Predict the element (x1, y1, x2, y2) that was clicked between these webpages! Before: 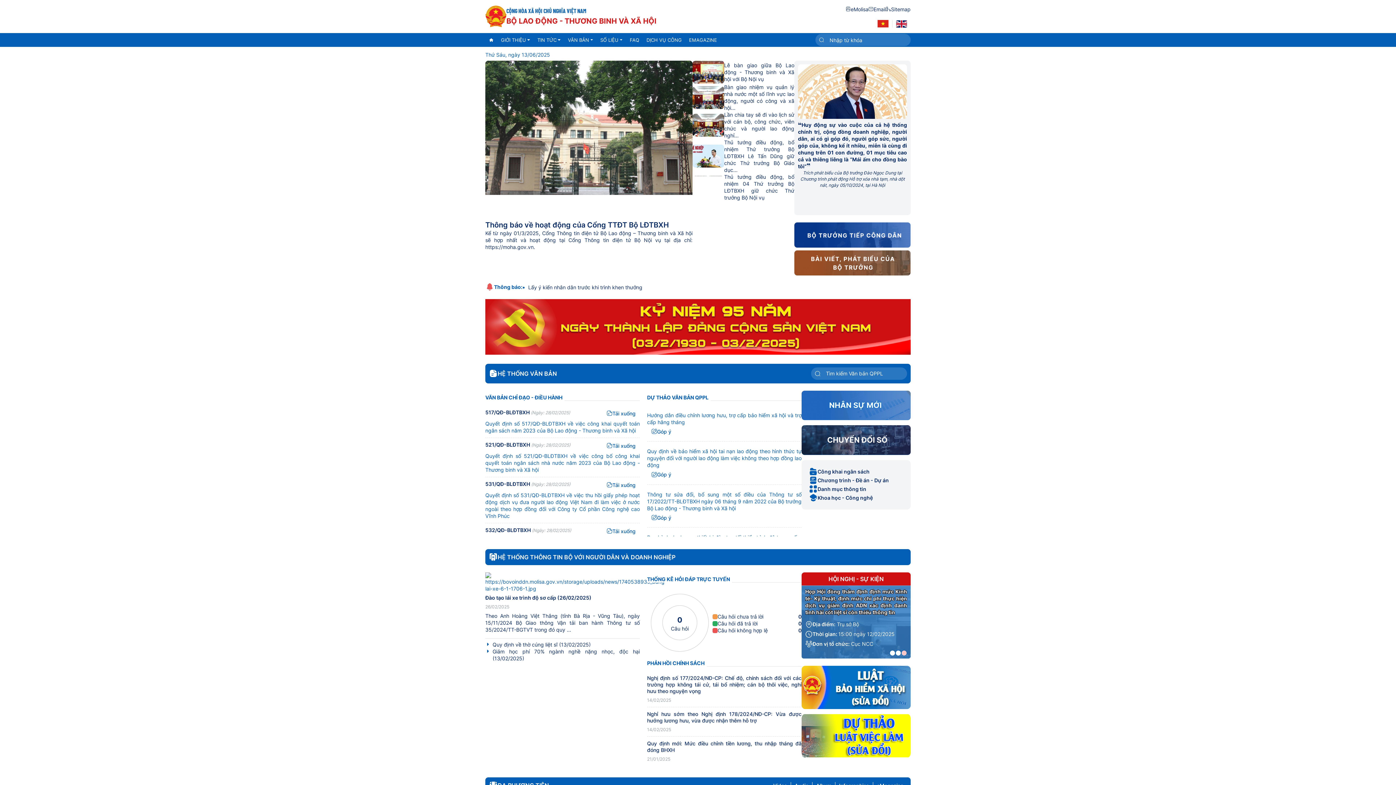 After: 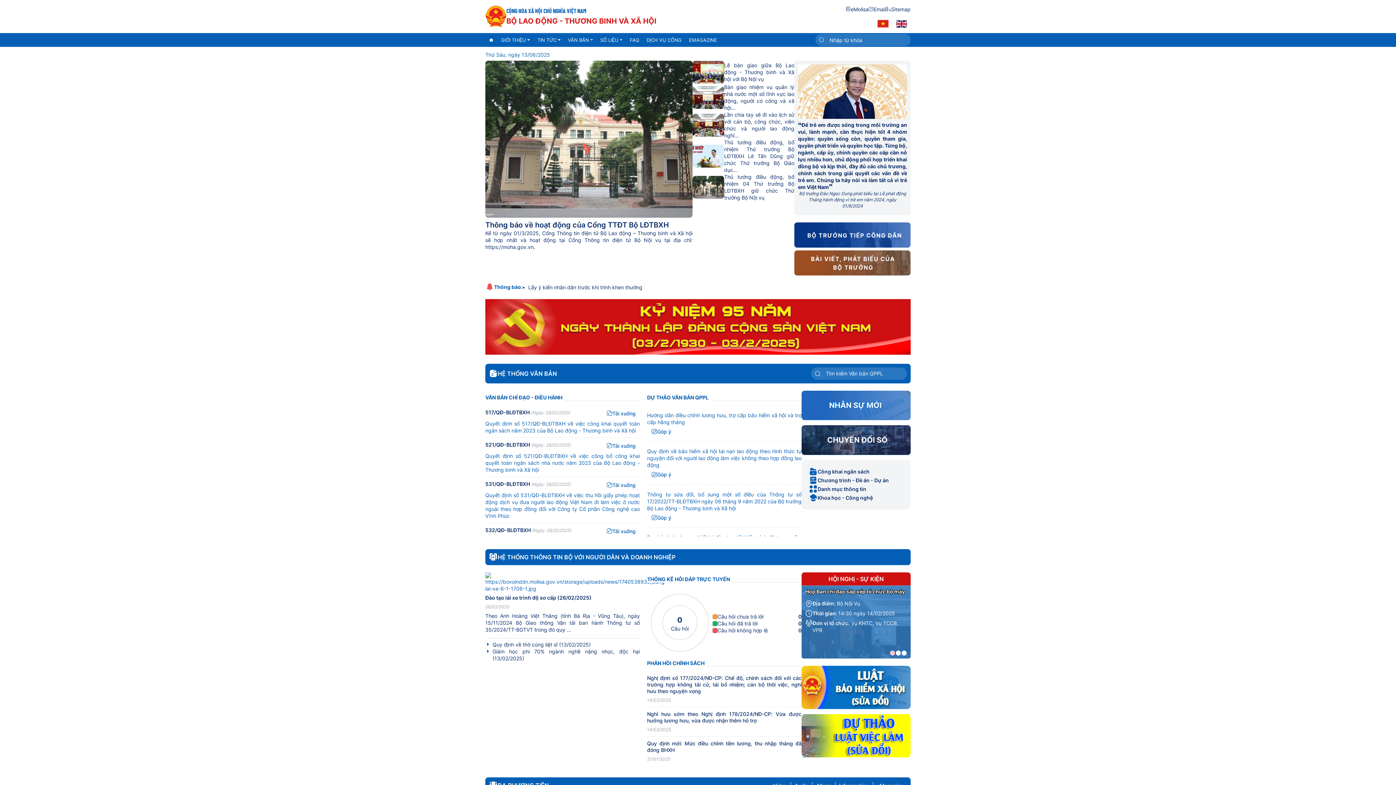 Action: bbox: (485, 30, 495, 44)